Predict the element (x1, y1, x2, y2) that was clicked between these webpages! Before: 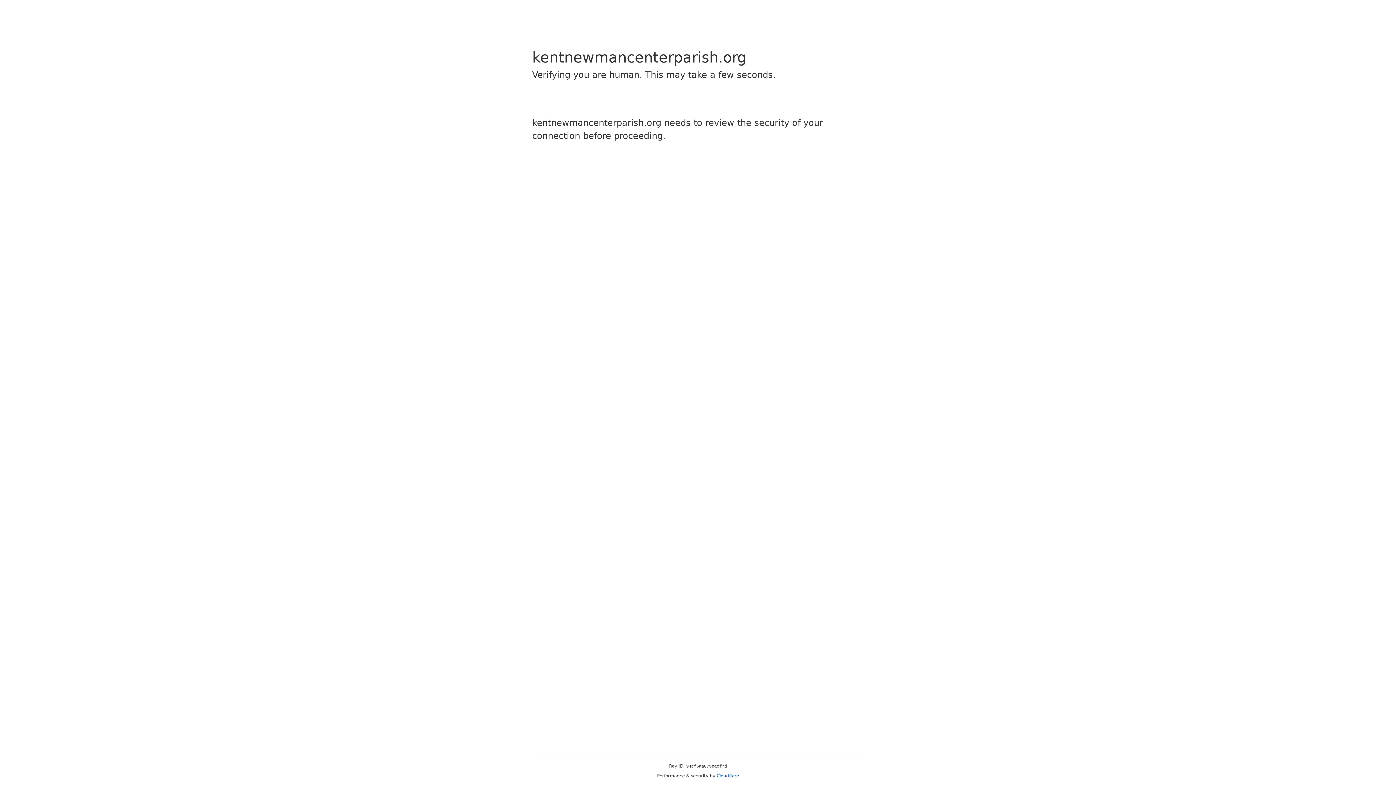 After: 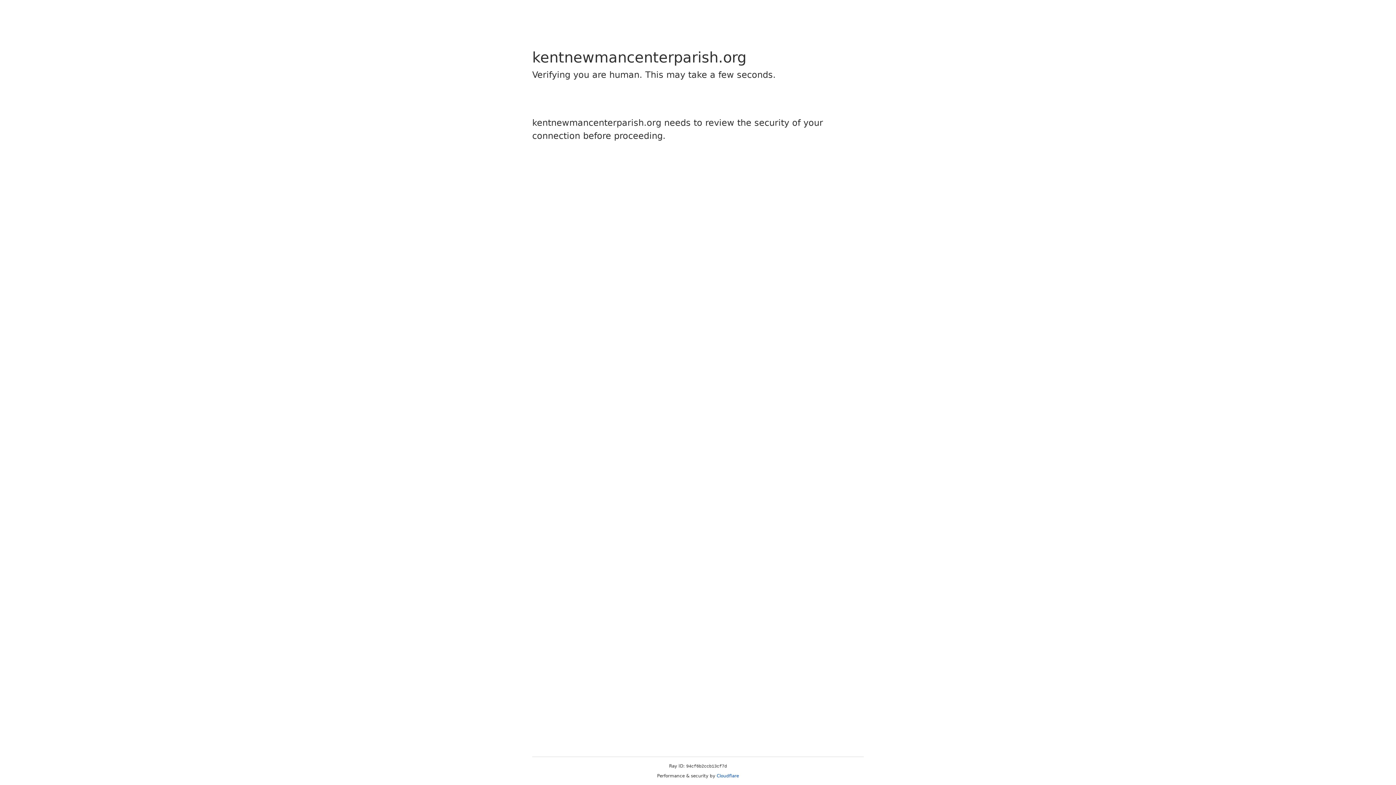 Action: label: Cloudflare bbox: (716, 773, 739, 778)